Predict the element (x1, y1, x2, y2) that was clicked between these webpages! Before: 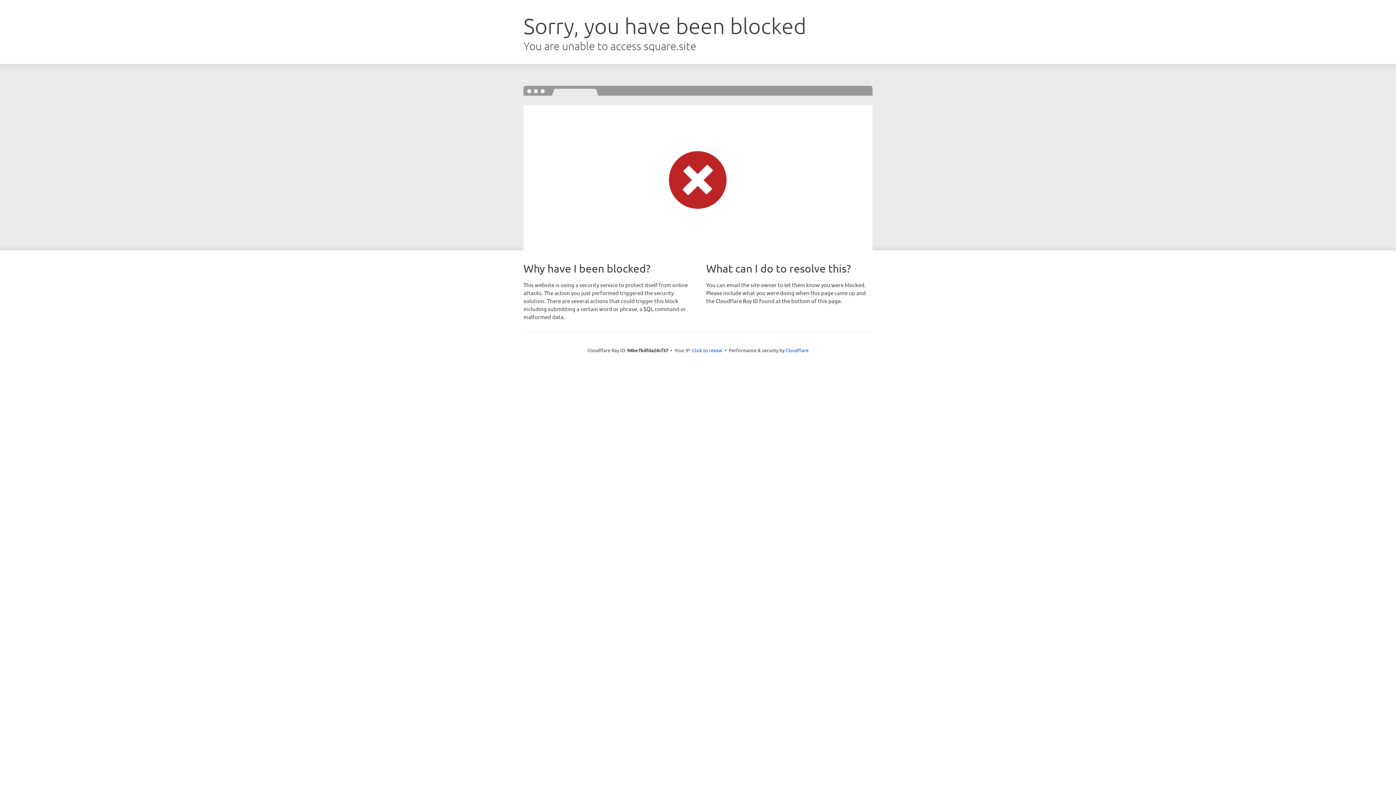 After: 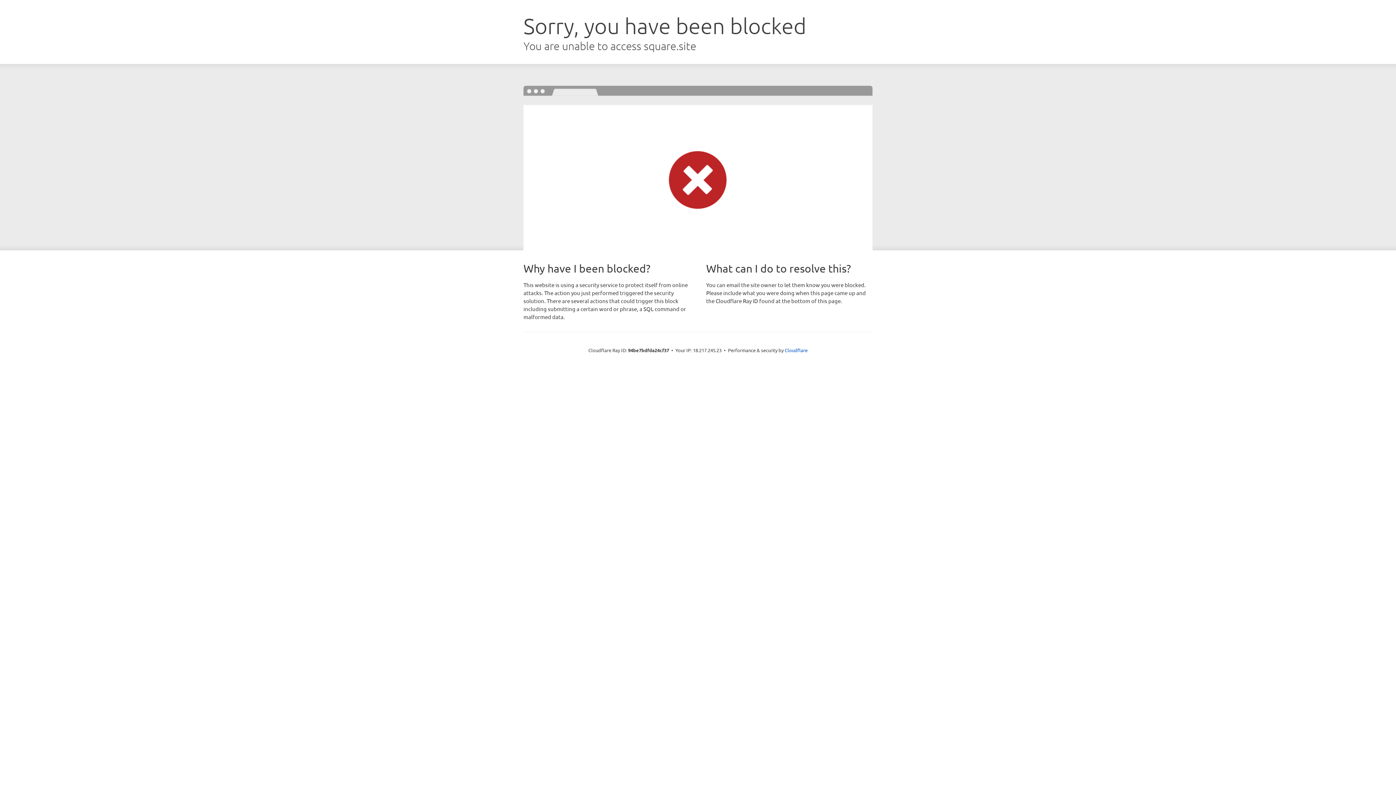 Action: bbox: (692, 346, 722, 353) label: Click to reveal